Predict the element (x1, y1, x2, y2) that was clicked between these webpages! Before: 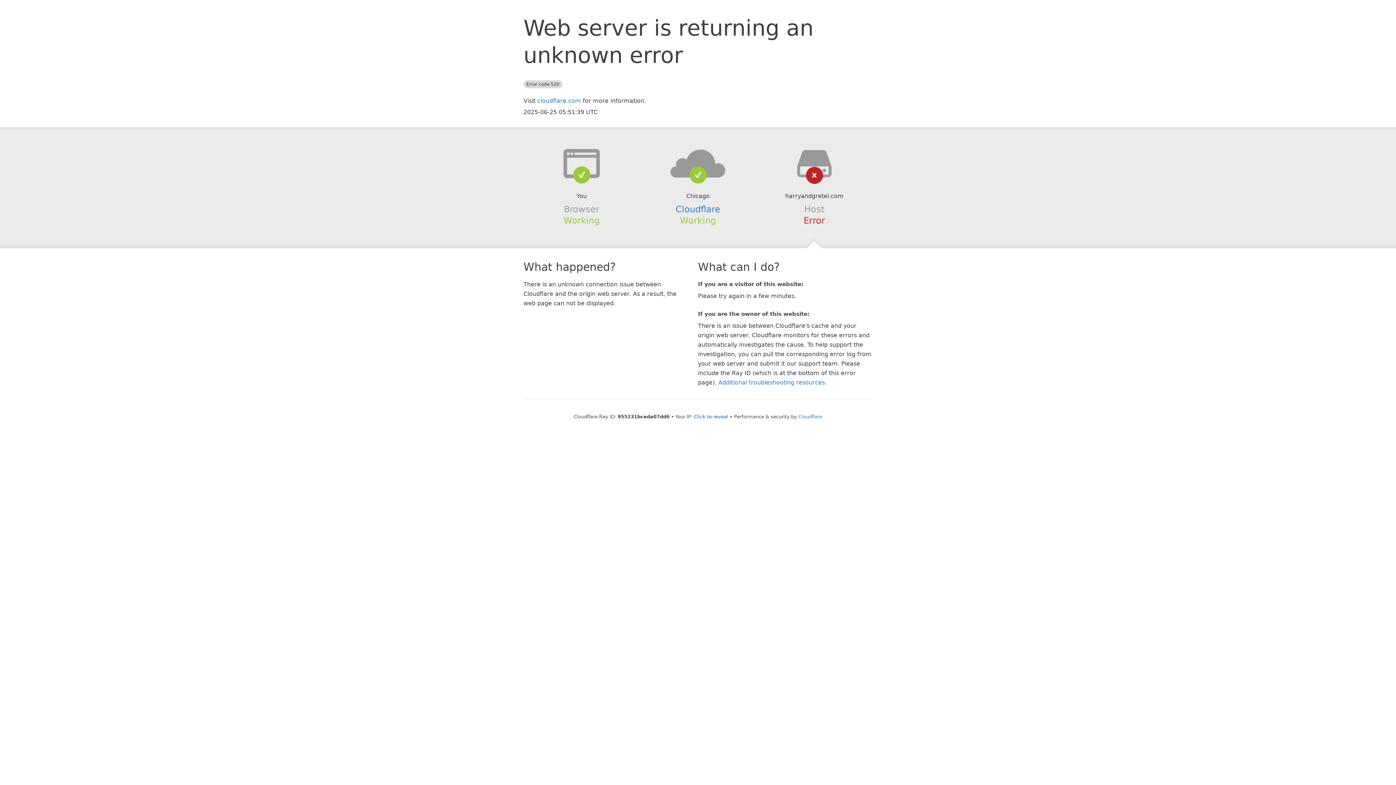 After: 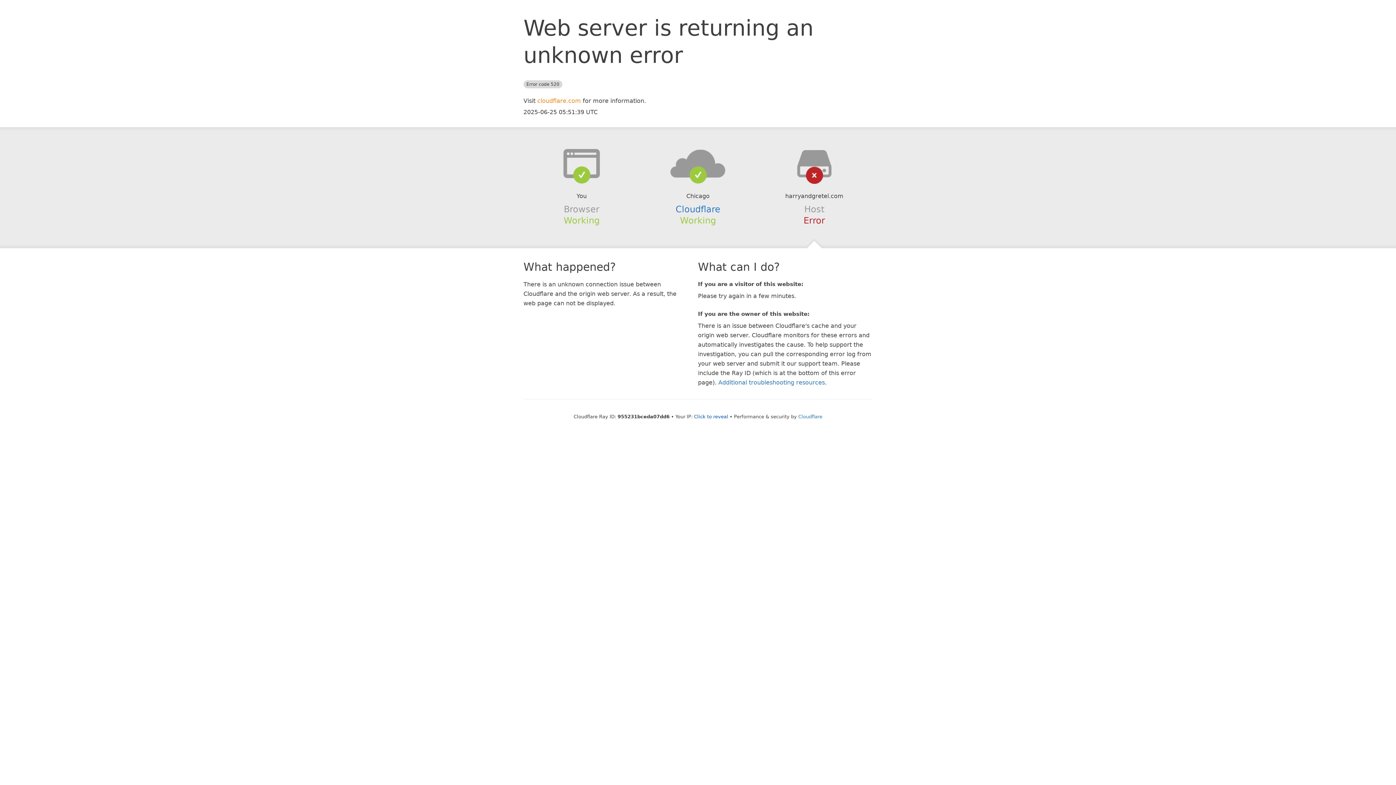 Action: label: cloudflare.com bbox: (537, 97, 581, 104)